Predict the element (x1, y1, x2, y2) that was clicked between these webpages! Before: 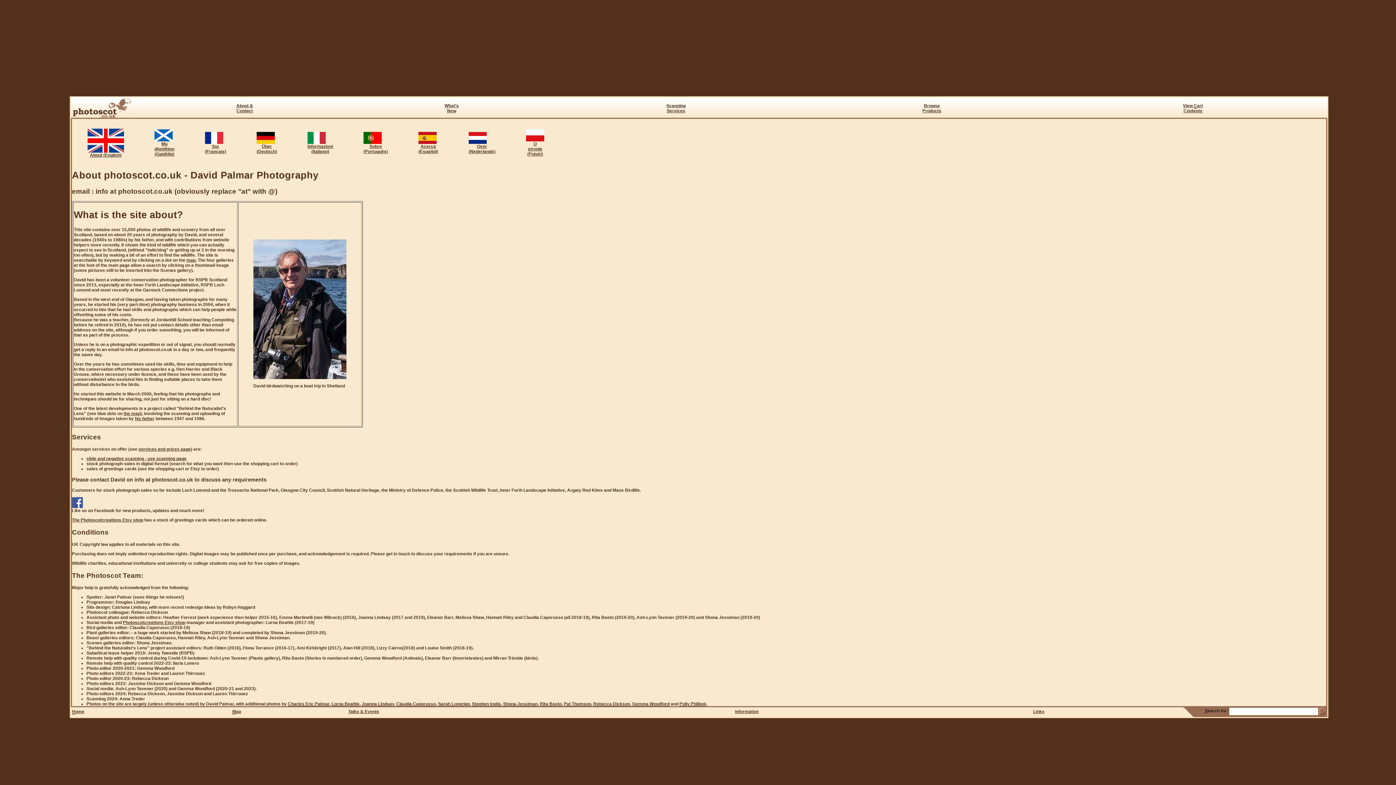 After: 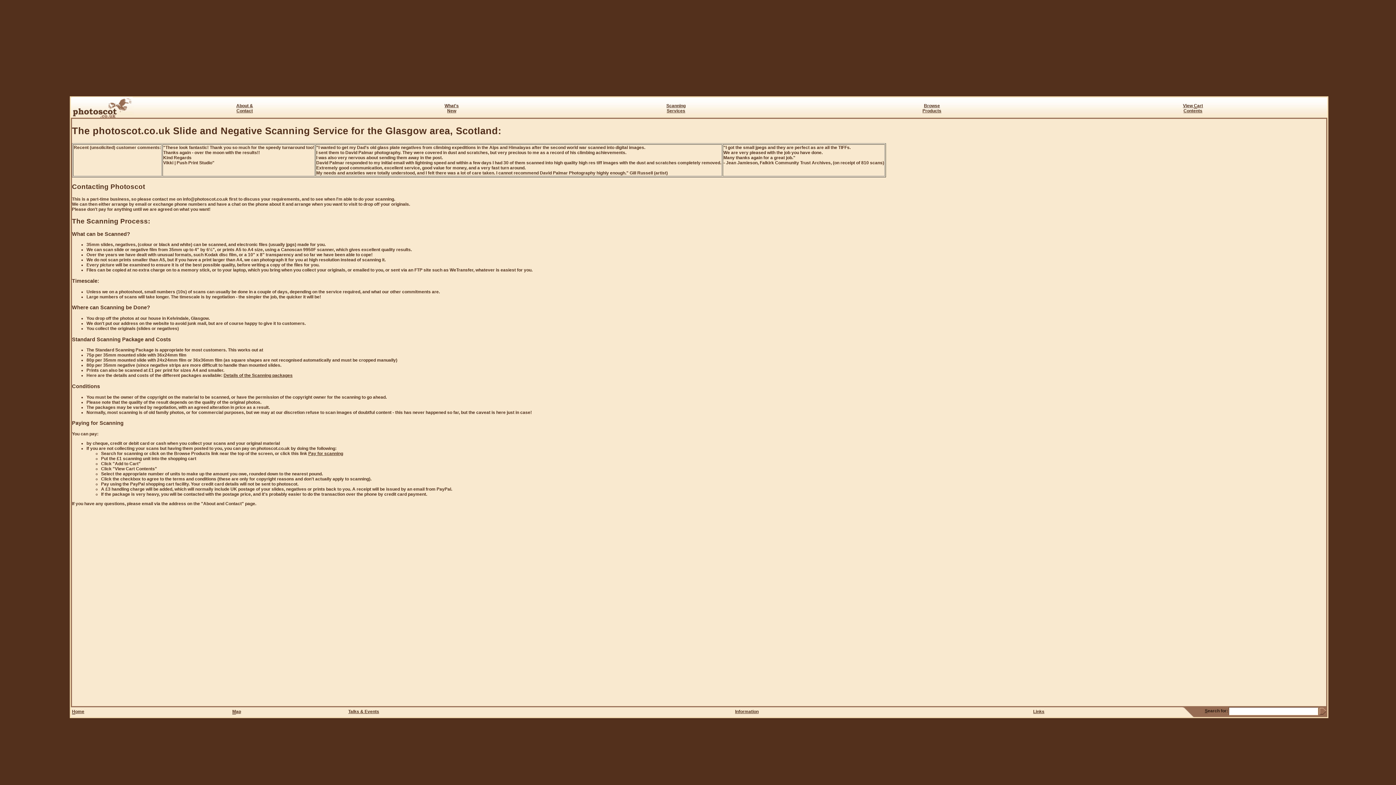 Action: bbox: (666, 103, 685, 113) label: Scanning
Services